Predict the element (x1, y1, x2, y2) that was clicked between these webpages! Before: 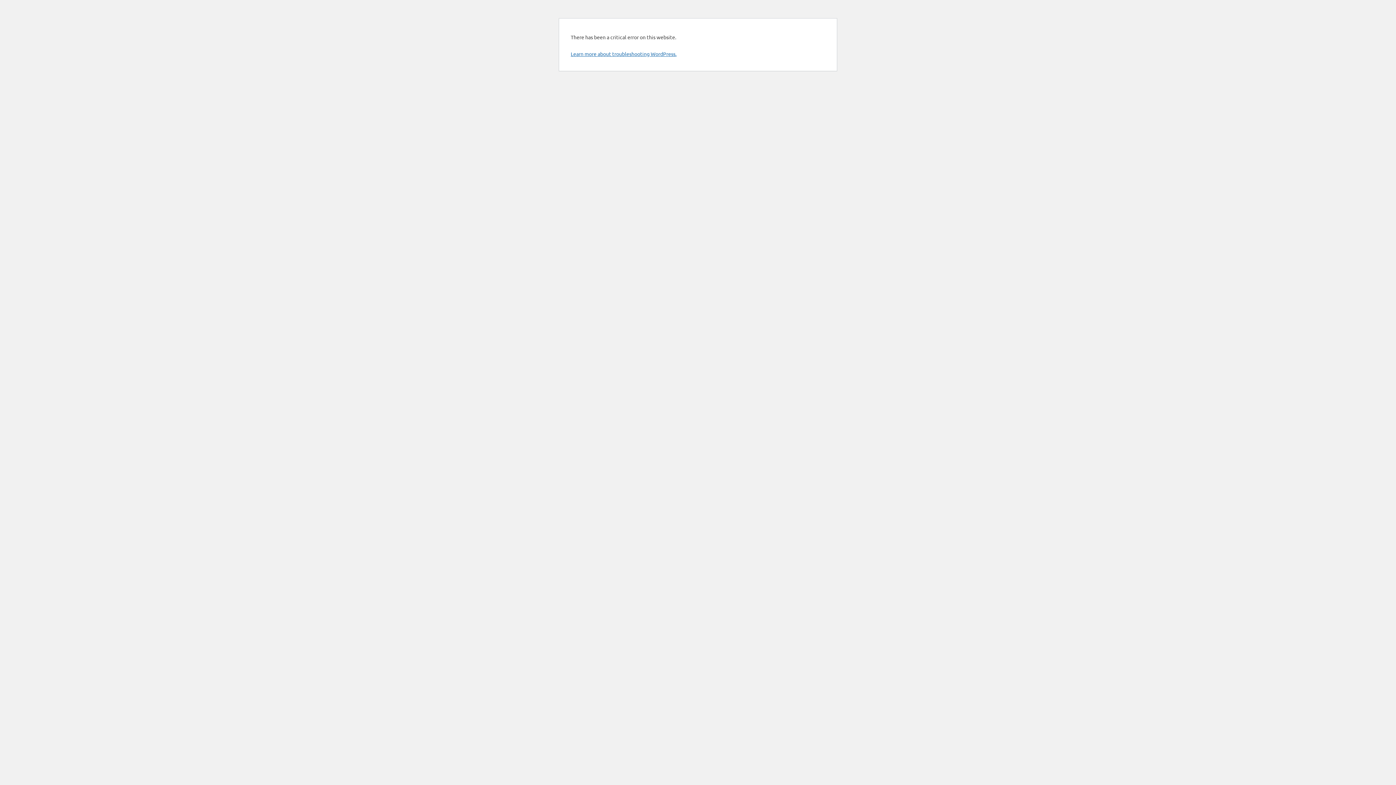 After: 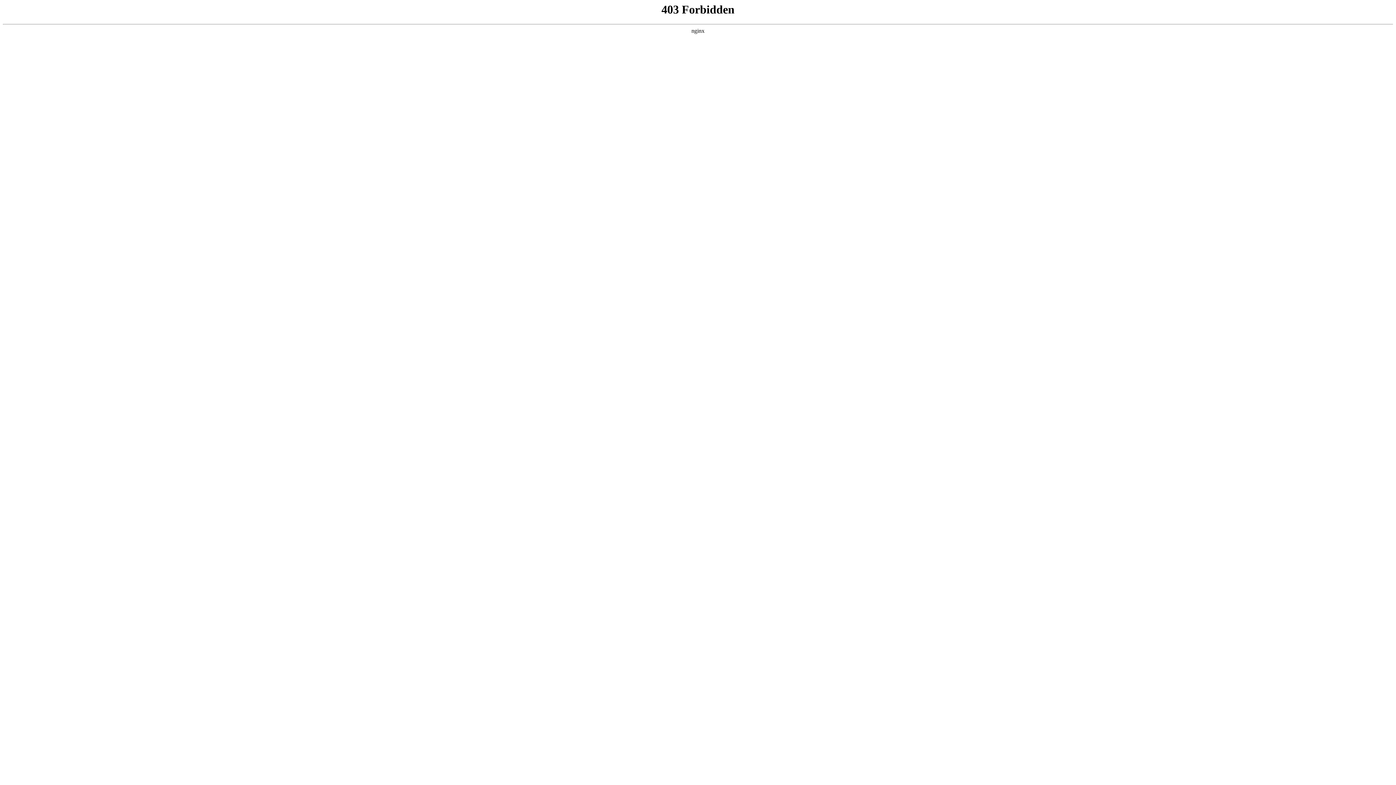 Action: bbox: (570, 50, 676, 57) label: Learn more about troubleshooting WordPress.